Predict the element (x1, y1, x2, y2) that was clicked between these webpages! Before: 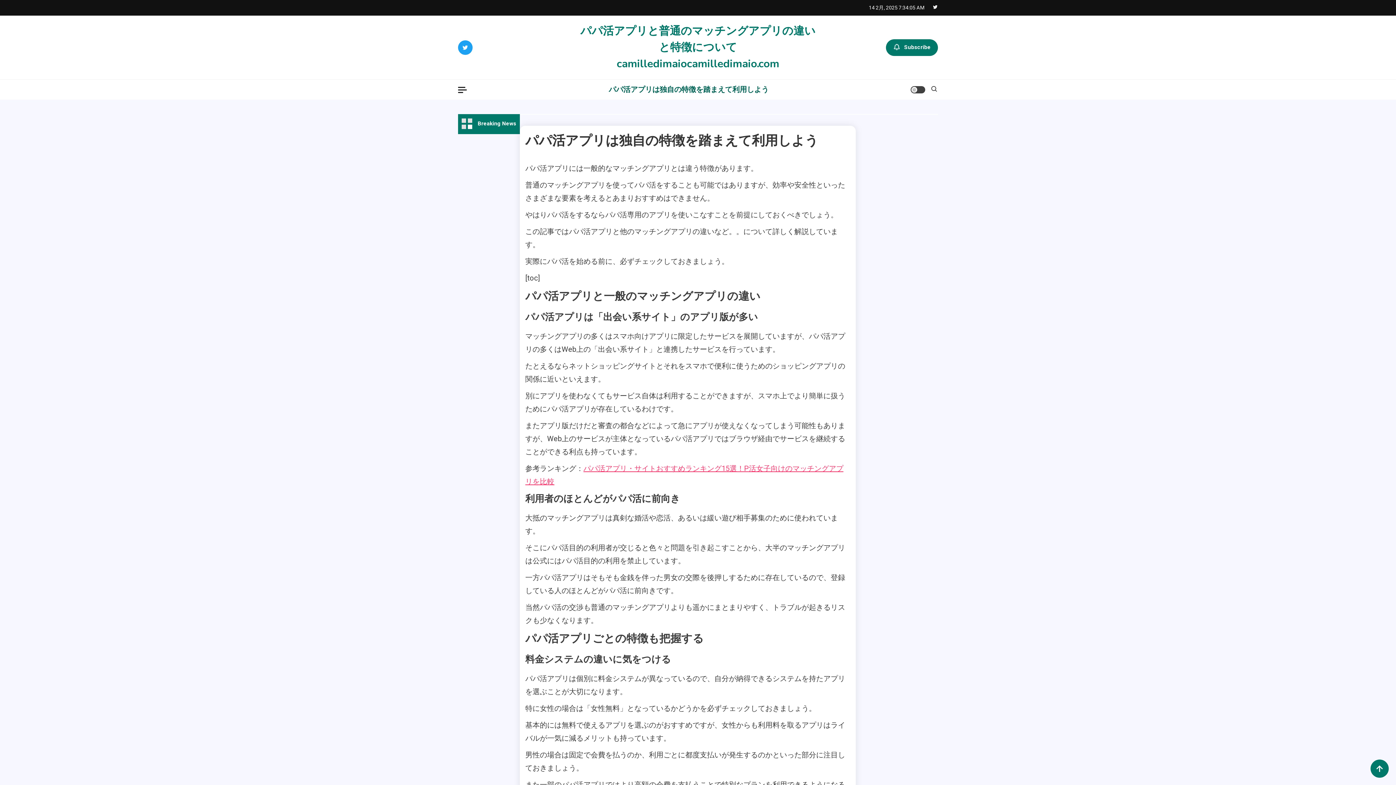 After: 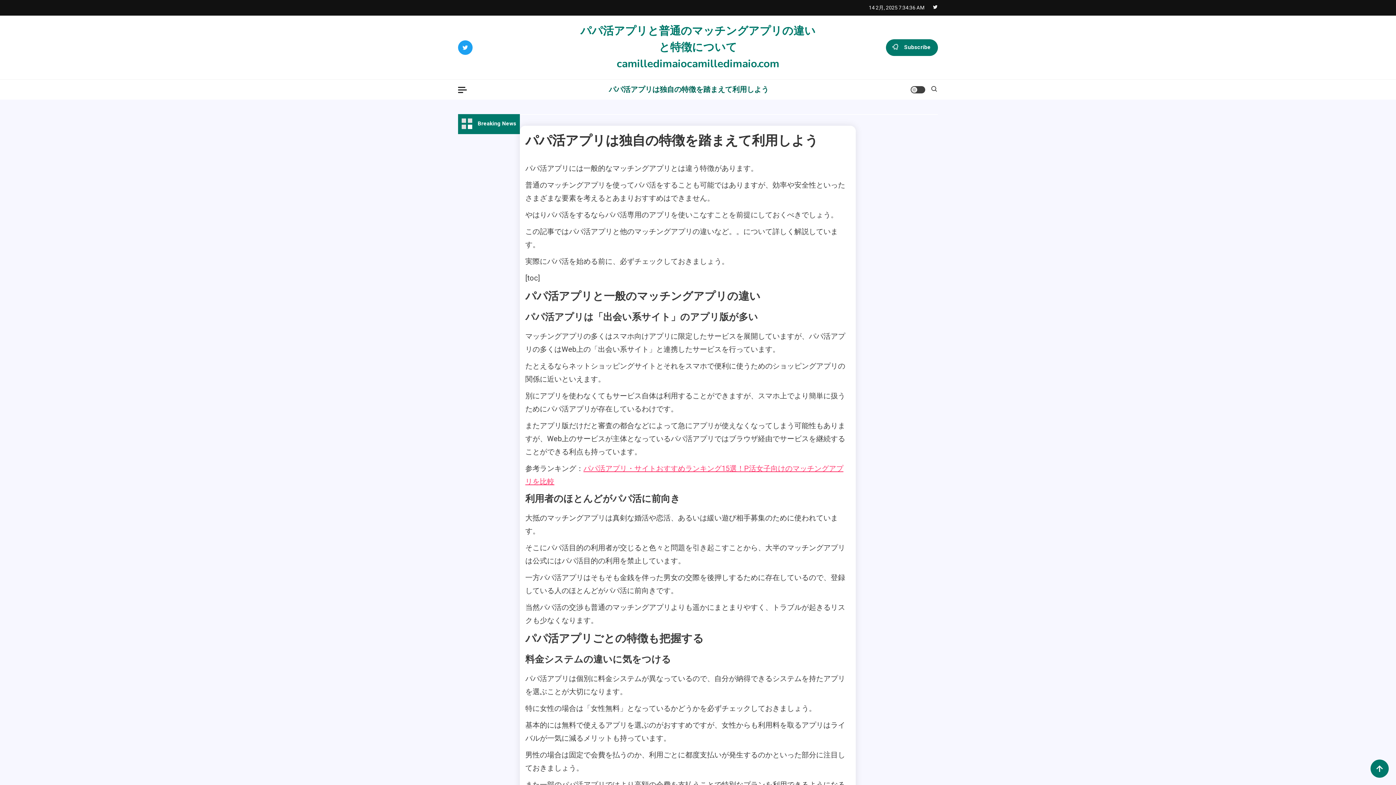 Action: bbox: (458, 40, 472, 54)